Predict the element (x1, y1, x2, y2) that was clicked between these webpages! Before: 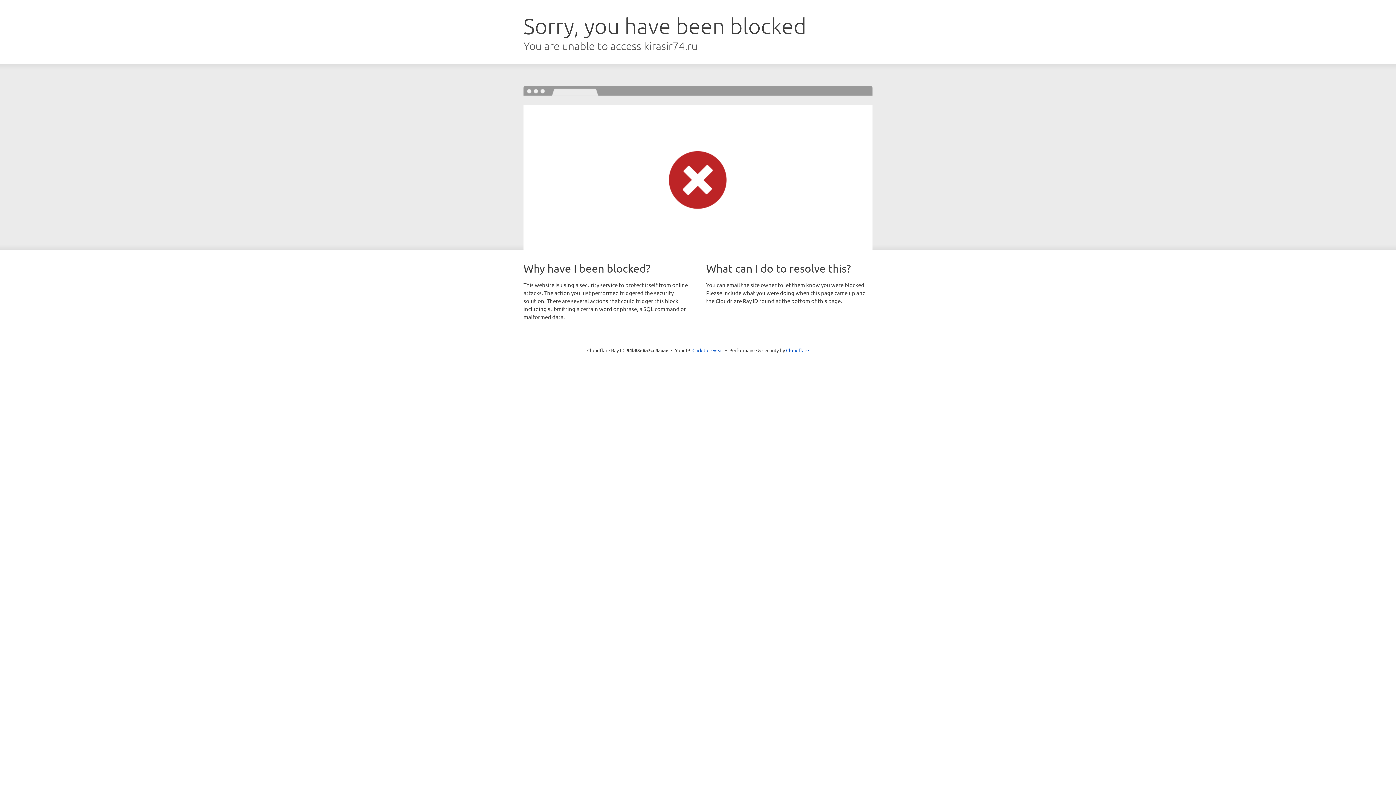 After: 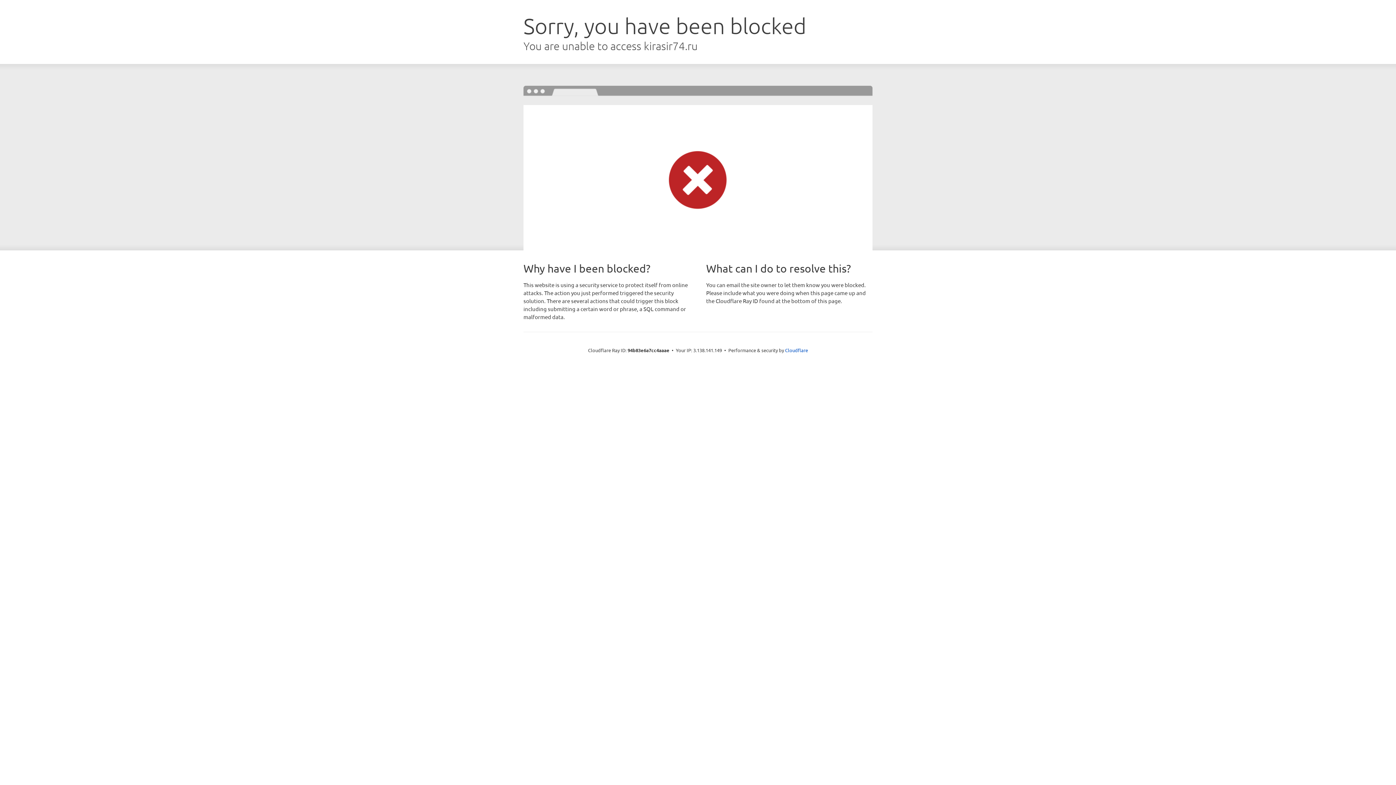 Action: bbox: (692, 346, 723, 353) label: Click to reveal